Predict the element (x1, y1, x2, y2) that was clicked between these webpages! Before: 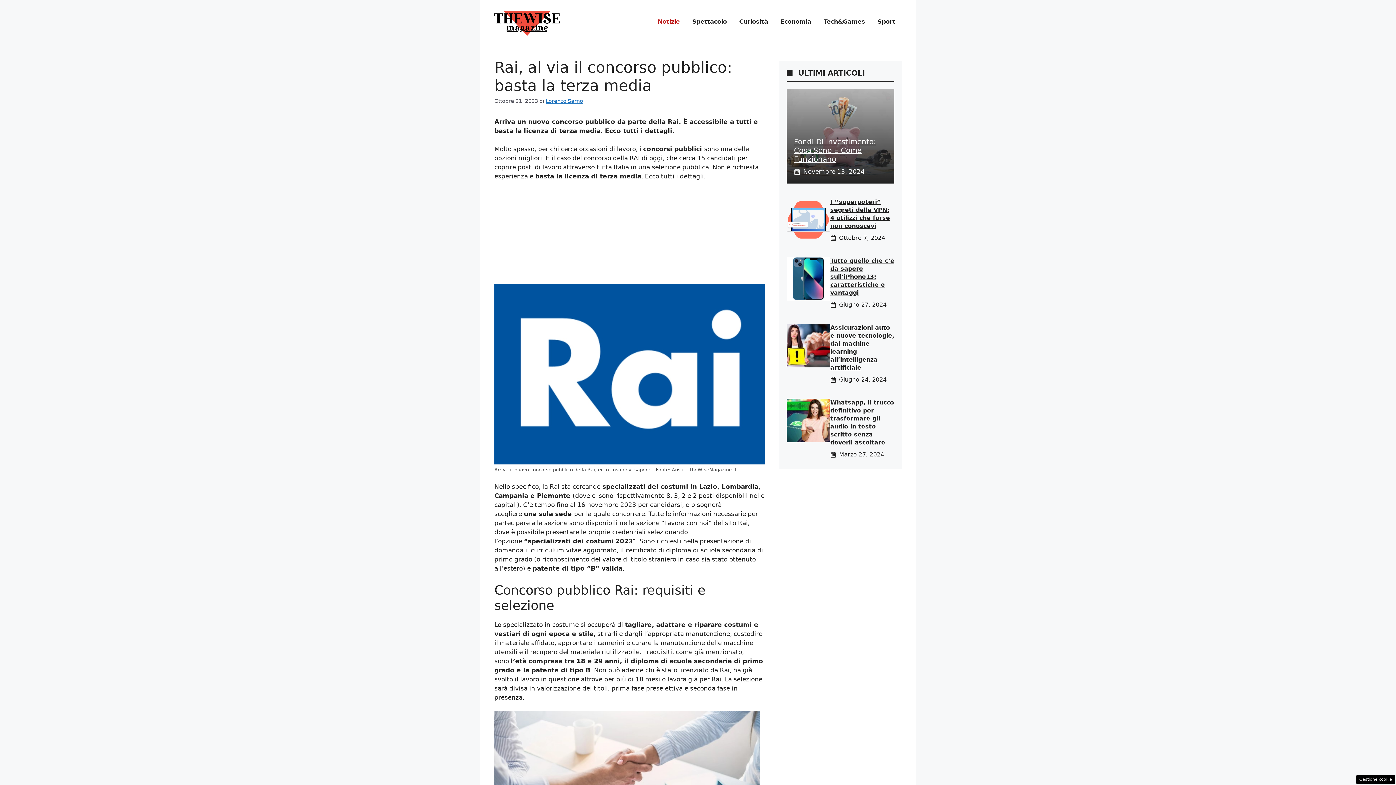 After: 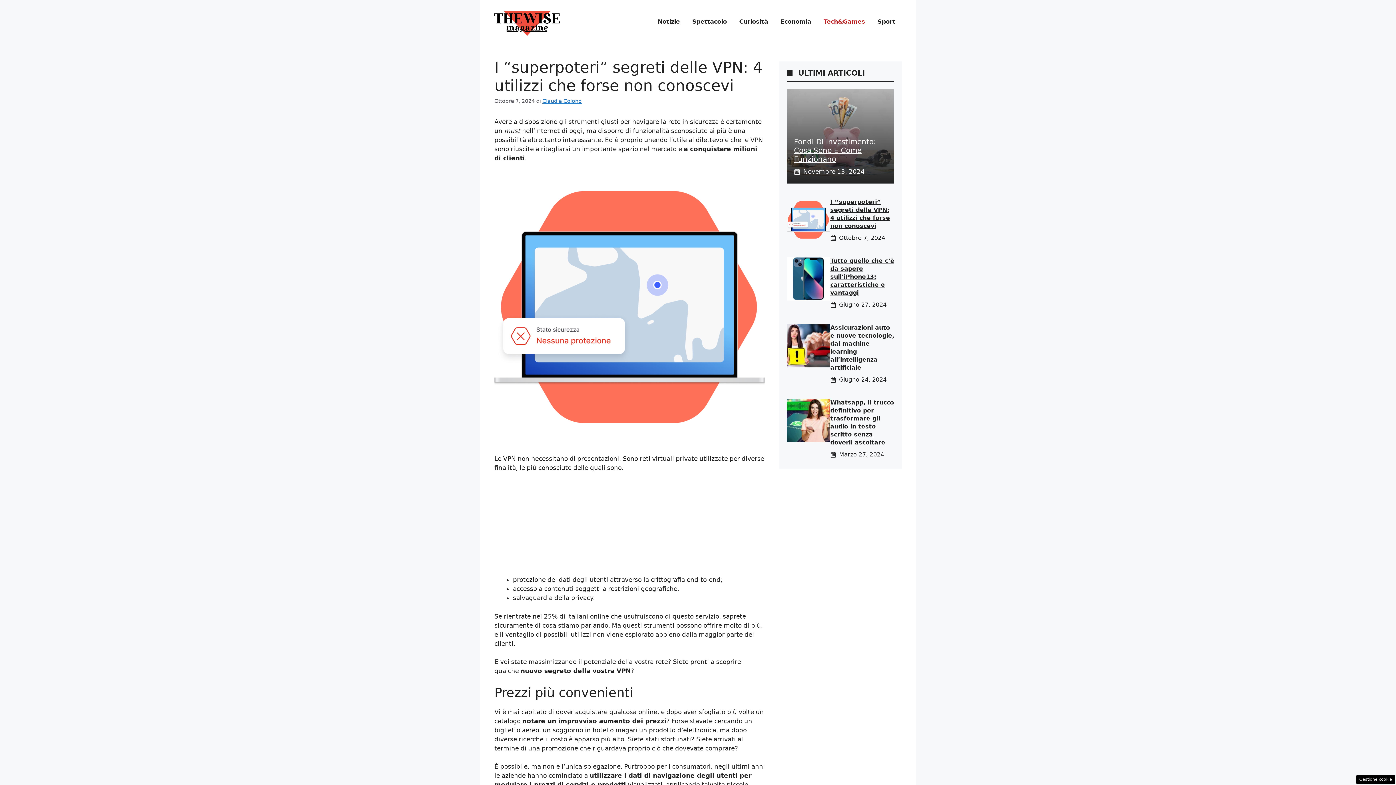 Action: bbox: (786, 215, 830, 223)